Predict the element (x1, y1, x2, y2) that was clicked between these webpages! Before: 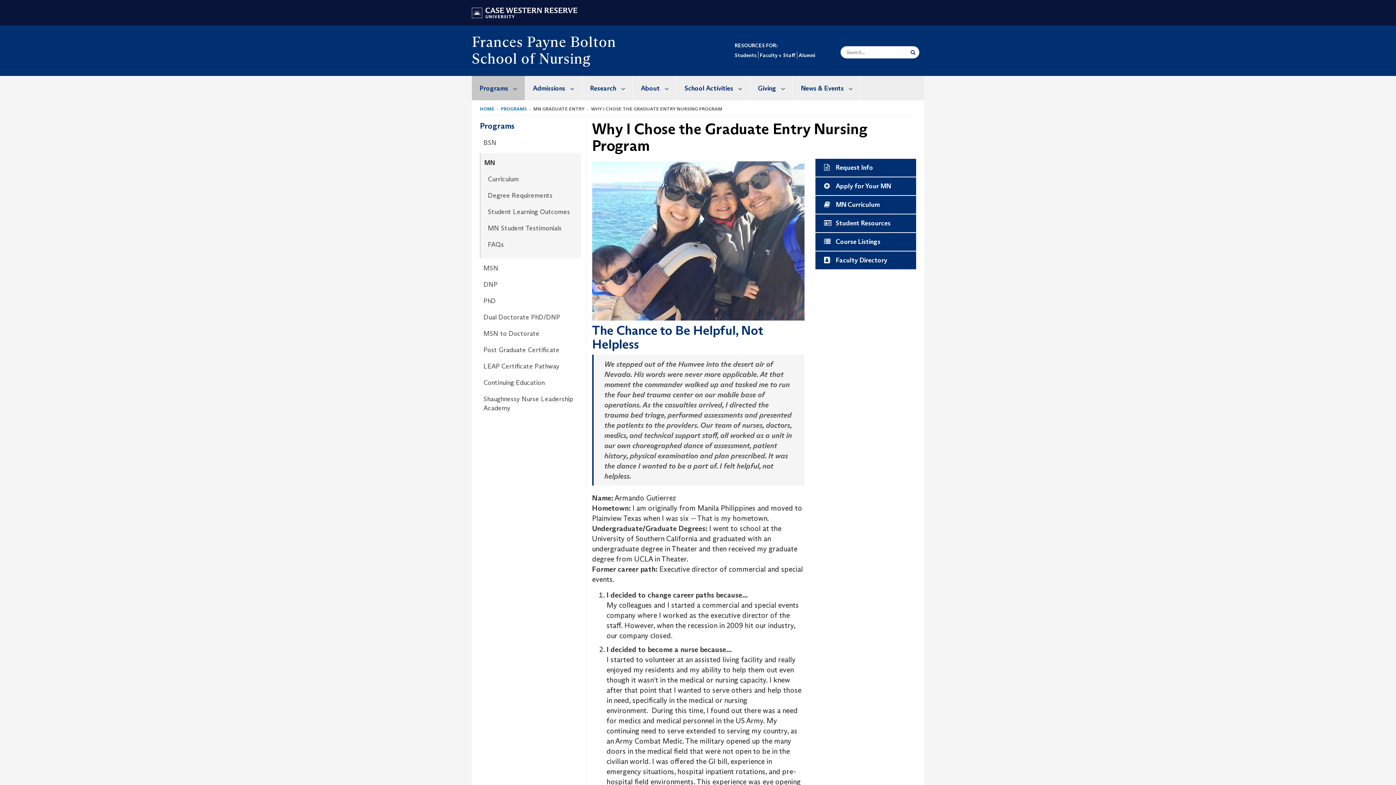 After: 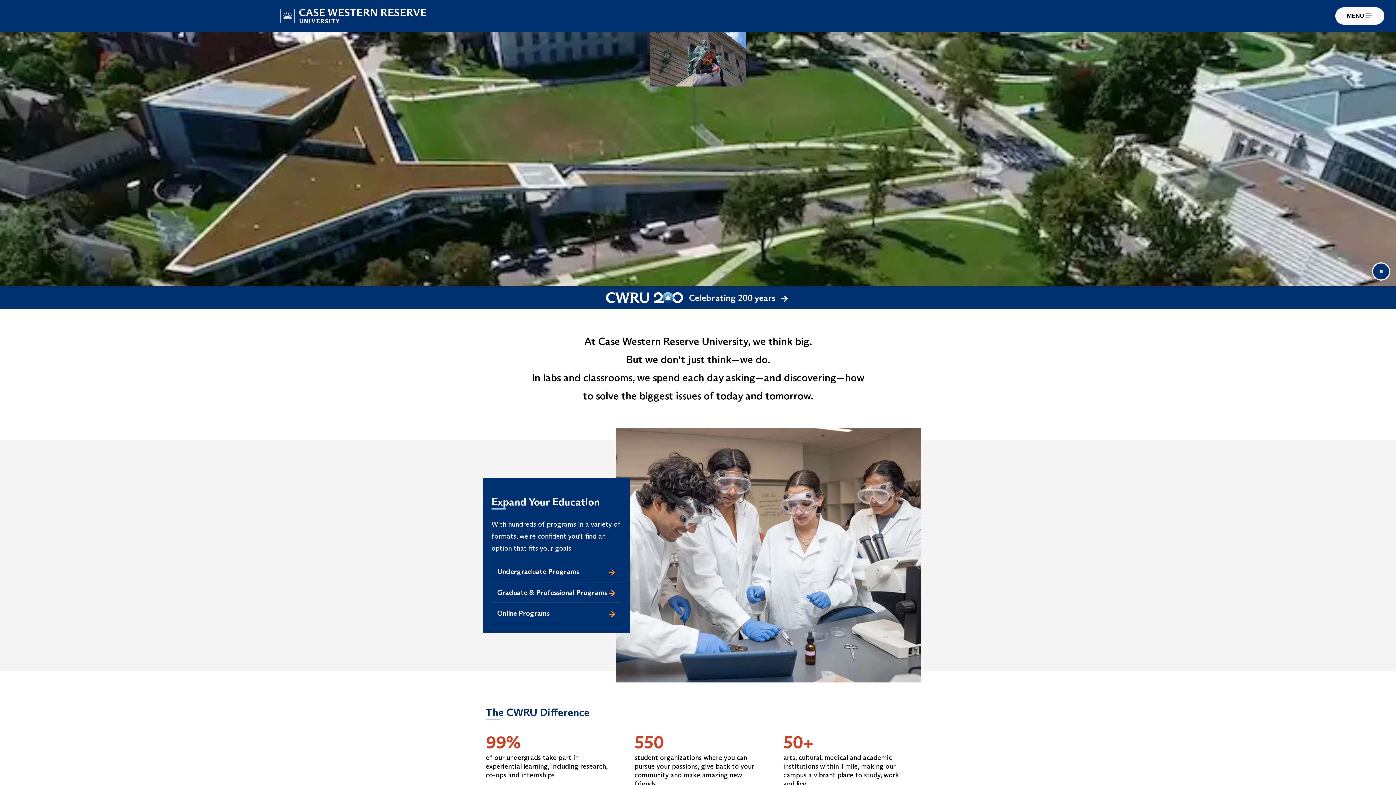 Action: label: Go to case.edu bbox: (472, 7, 577, 16)